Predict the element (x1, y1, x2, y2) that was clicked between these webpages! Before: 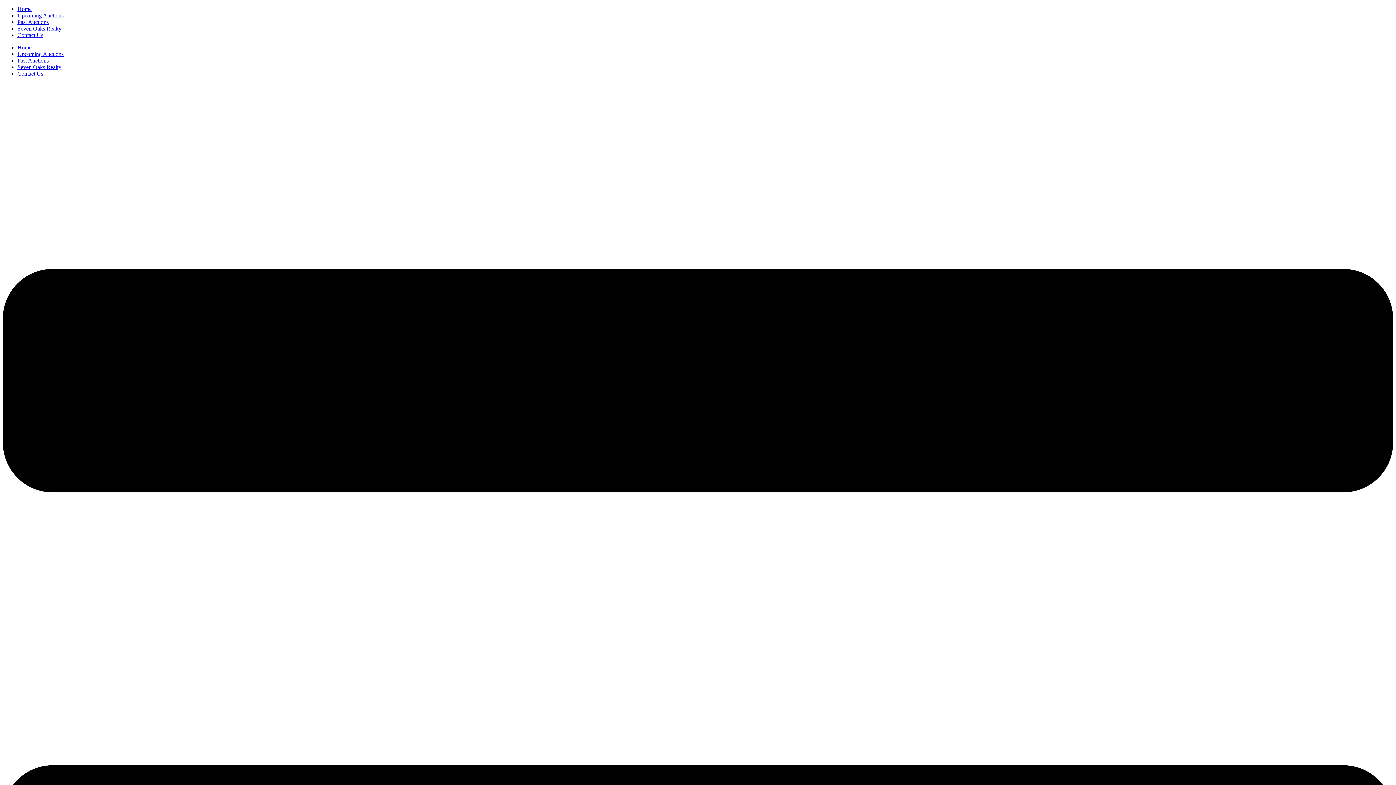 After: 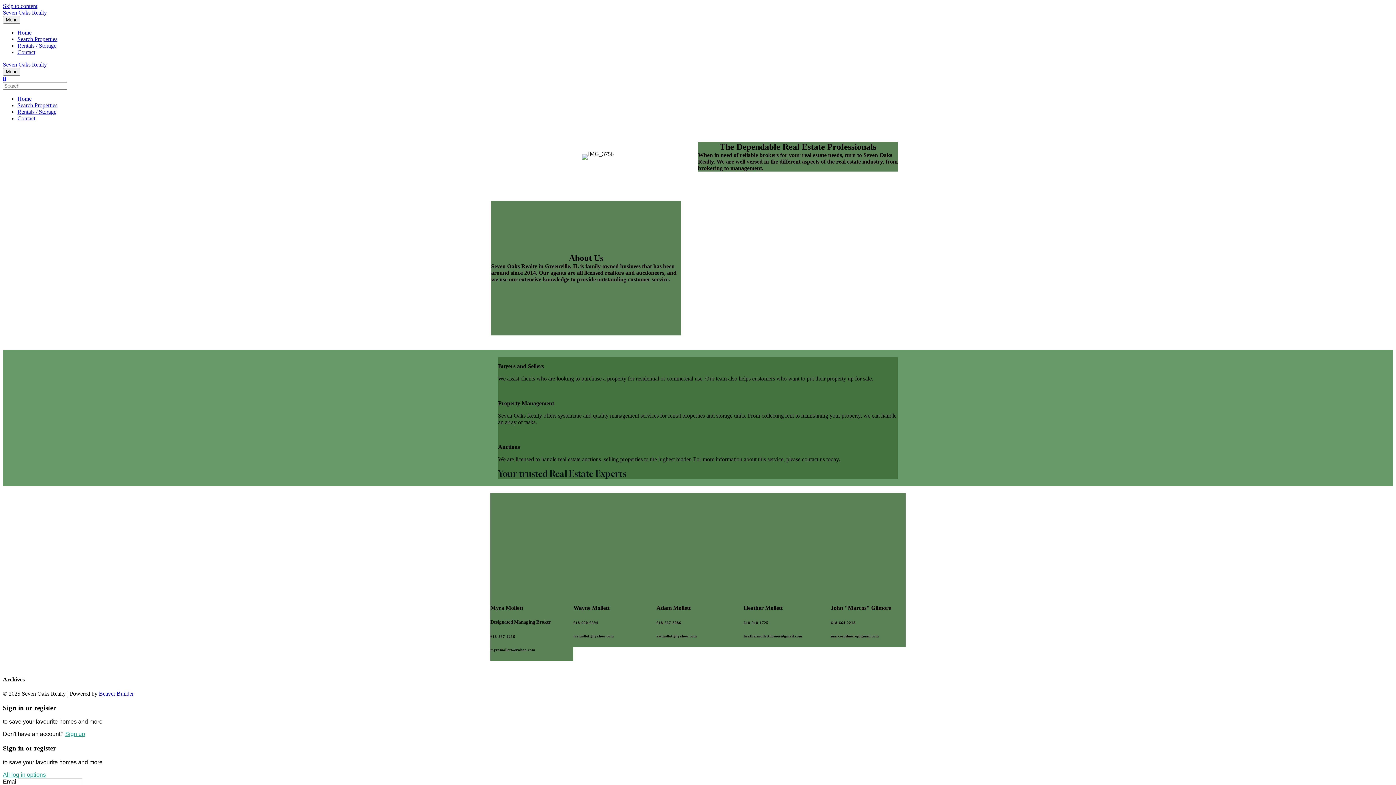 Action: label: Seven Oaks Realty bbox: (17, 25, 61, 31)